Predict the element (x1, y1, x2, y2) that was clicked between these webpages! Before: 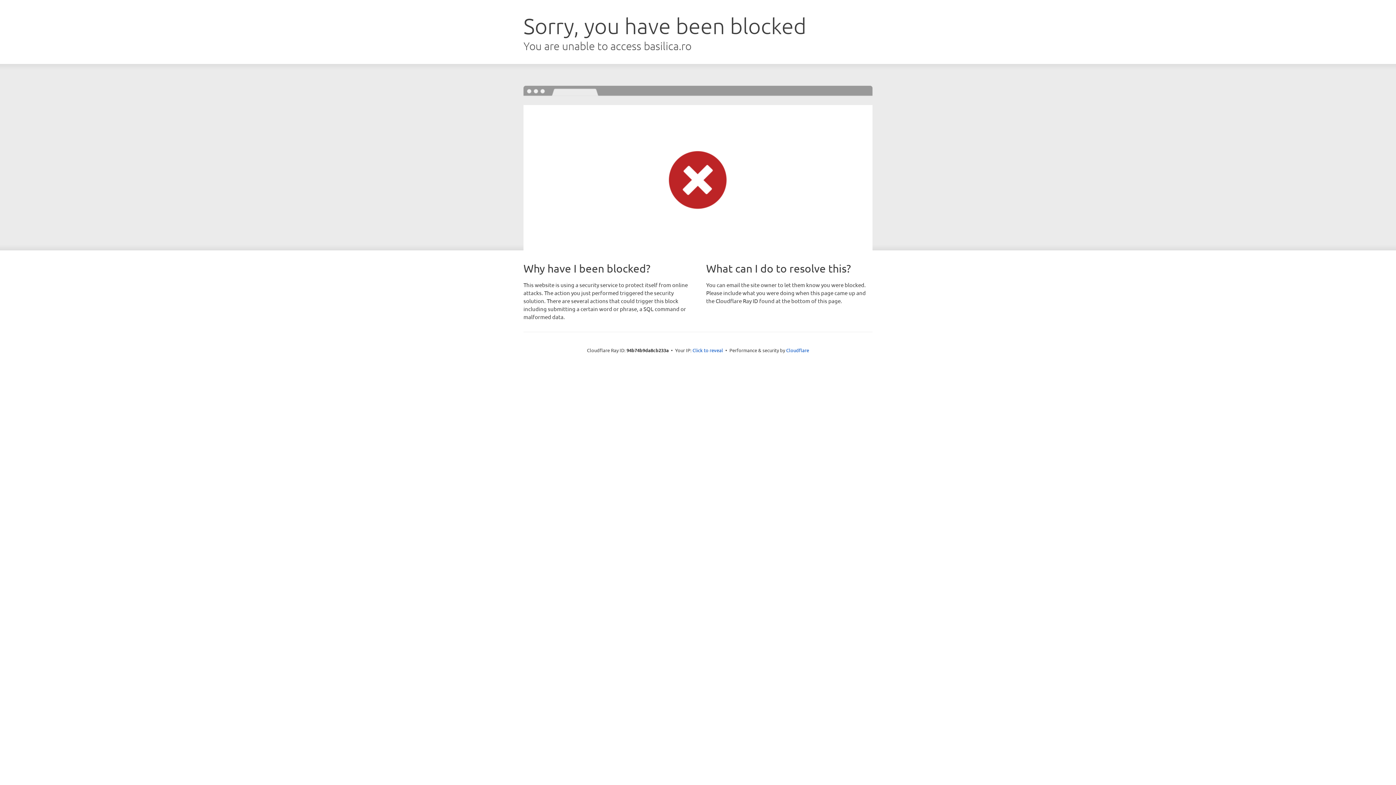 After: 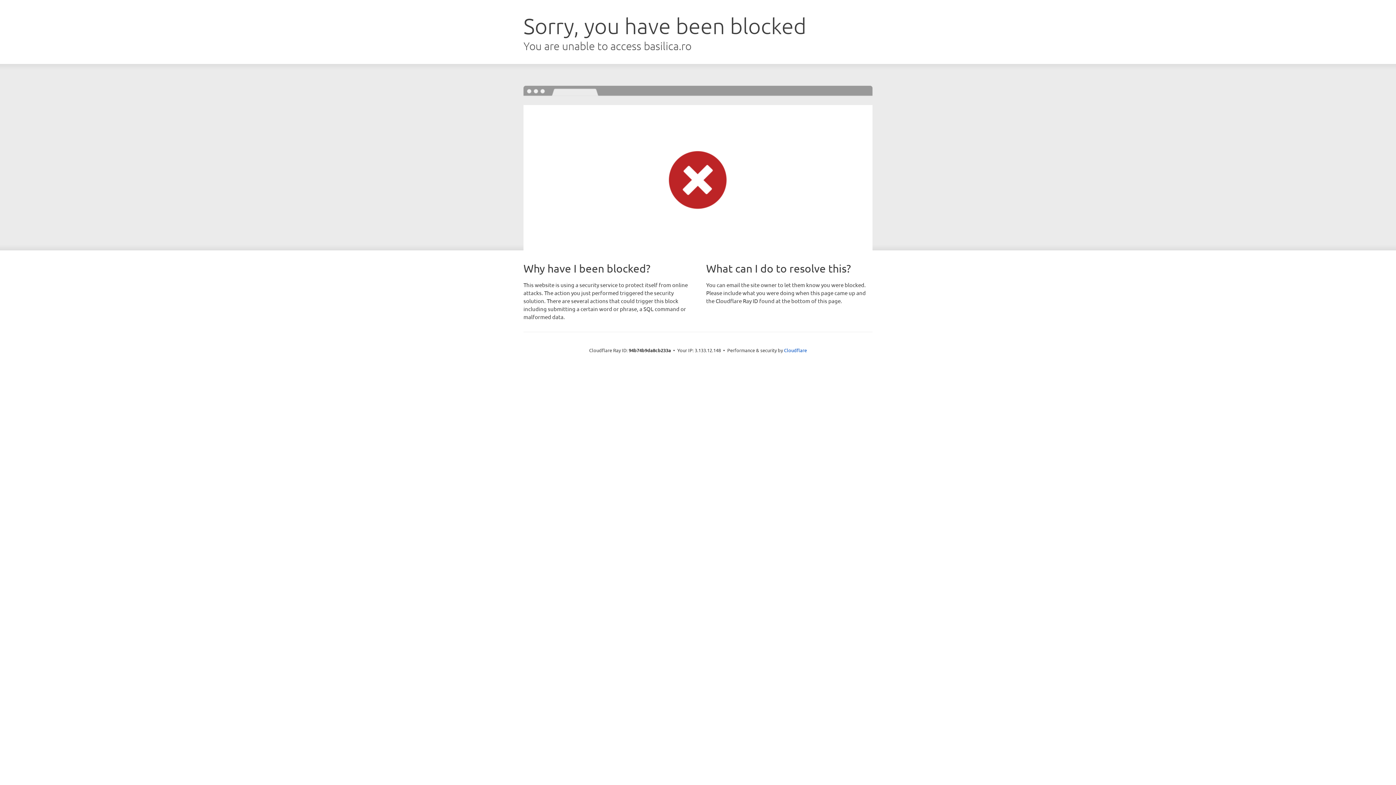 Action: label: Click to reveal bbox: (692, 346, 723, 353)